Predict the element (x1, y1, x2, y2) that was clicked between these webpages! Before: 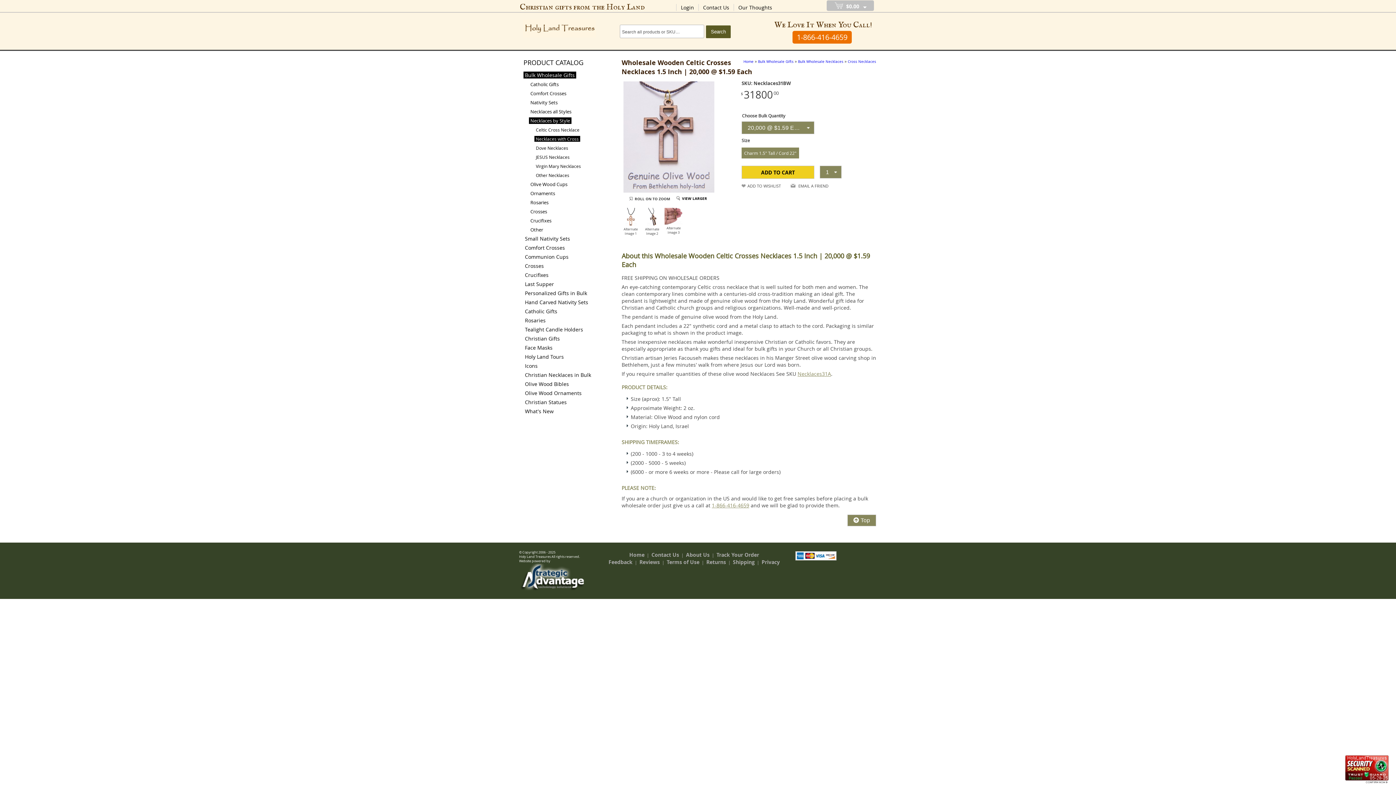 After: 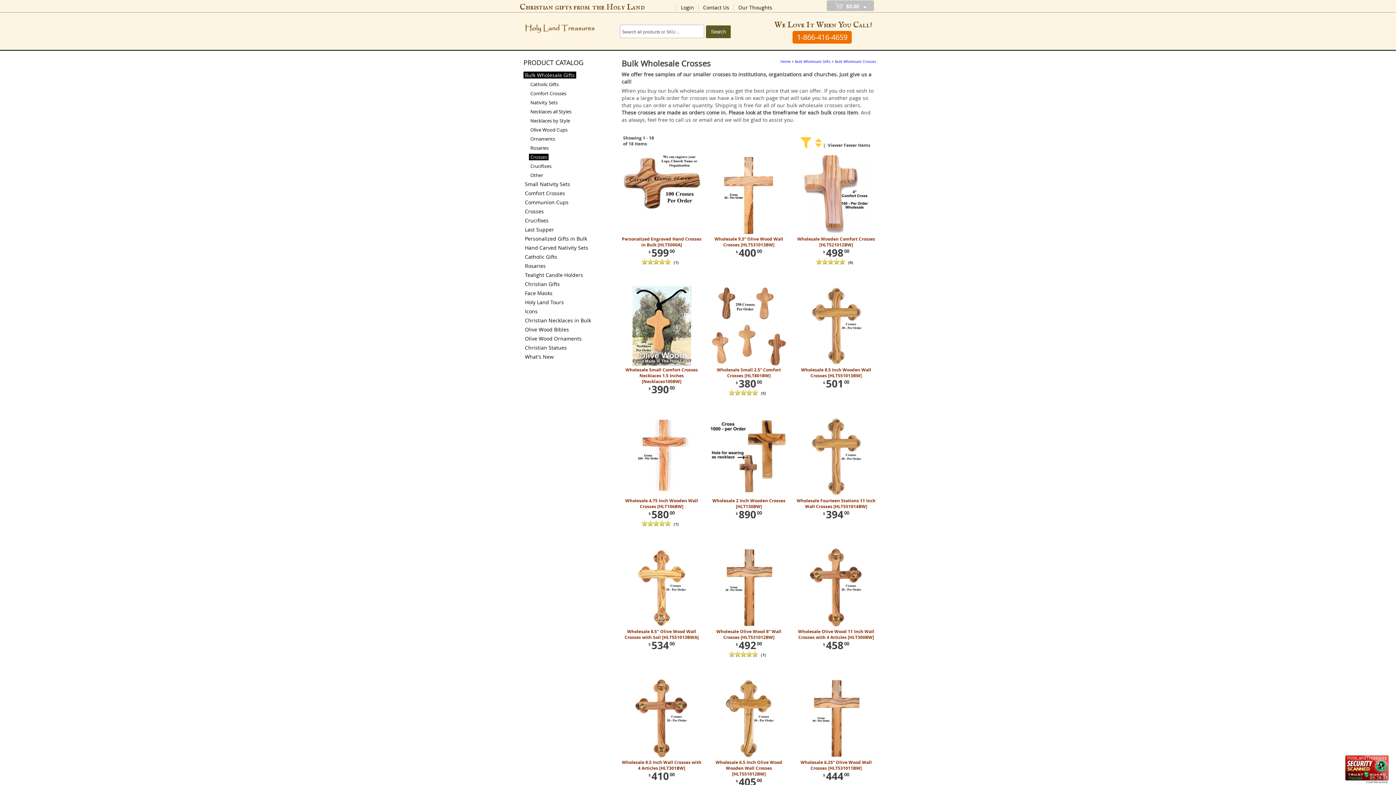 Action: label: Crosses bbox: (529, 208, 548, 214)